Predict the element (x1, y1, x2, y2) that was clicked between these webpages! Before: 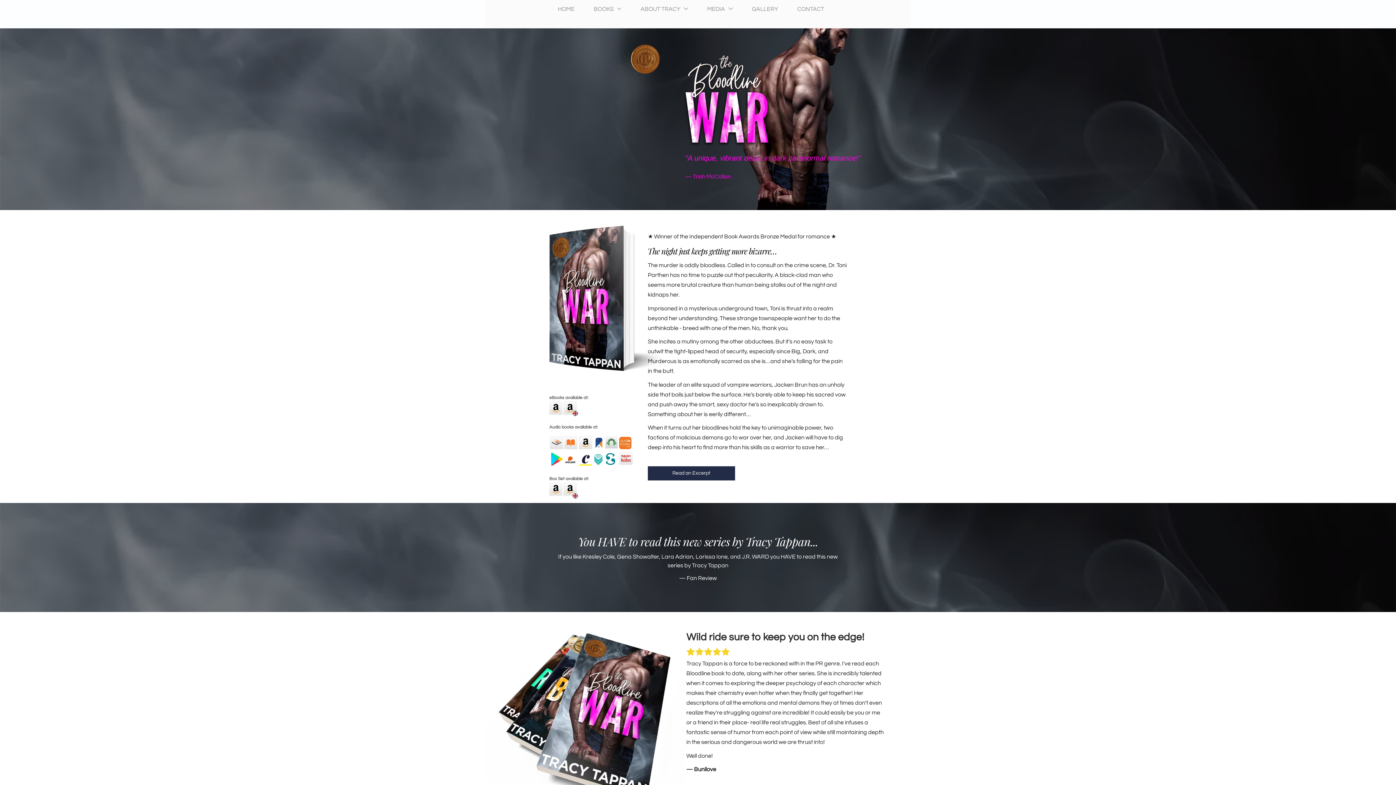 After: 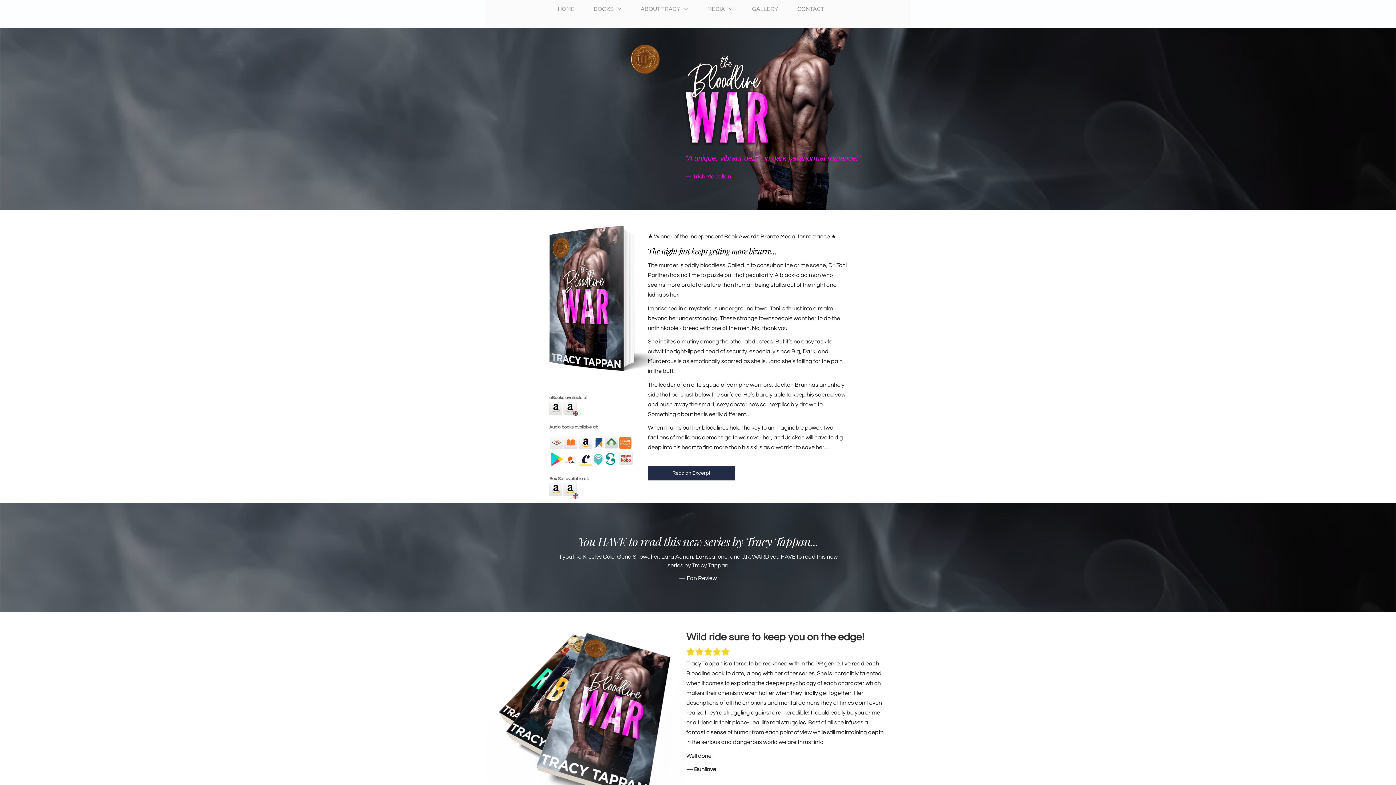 Action: bbox: (550, 436, 563, 449)